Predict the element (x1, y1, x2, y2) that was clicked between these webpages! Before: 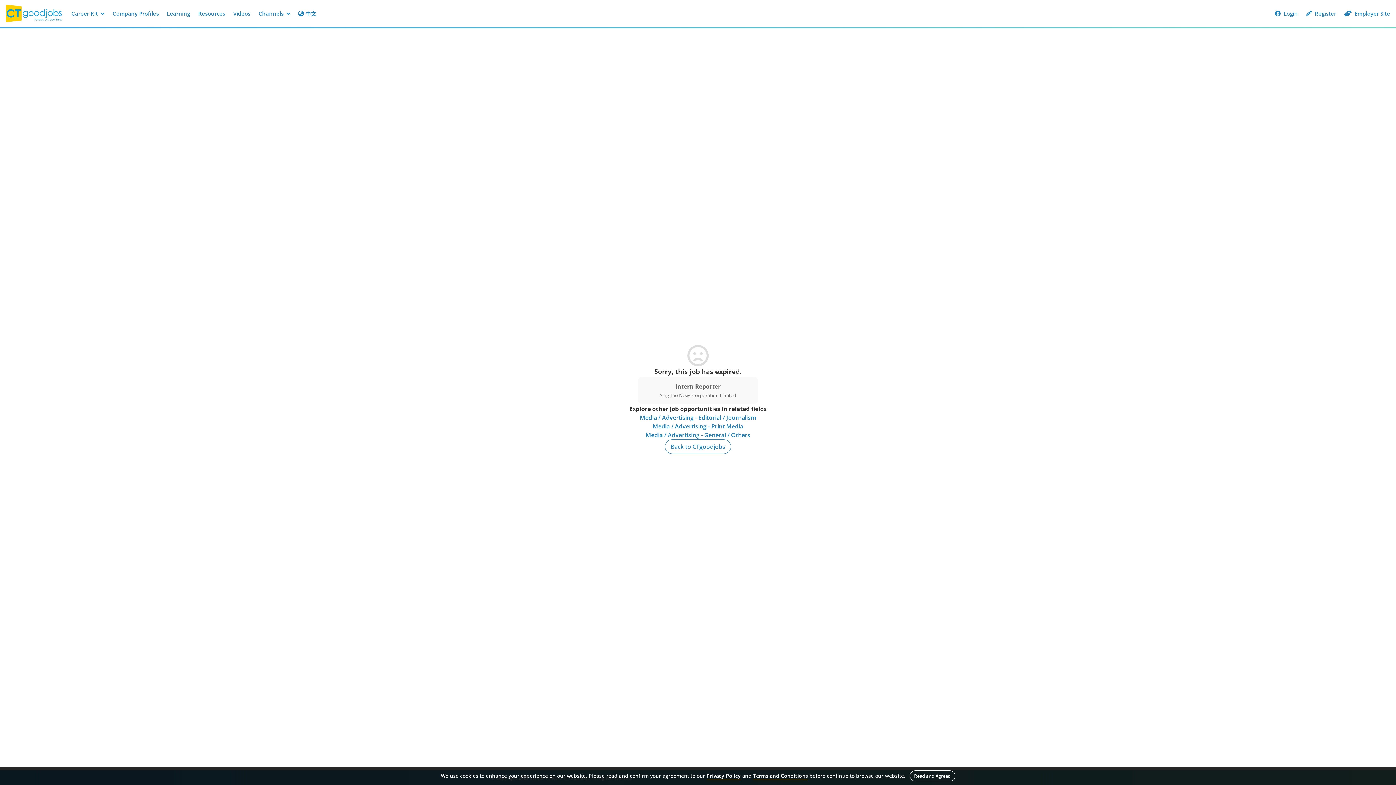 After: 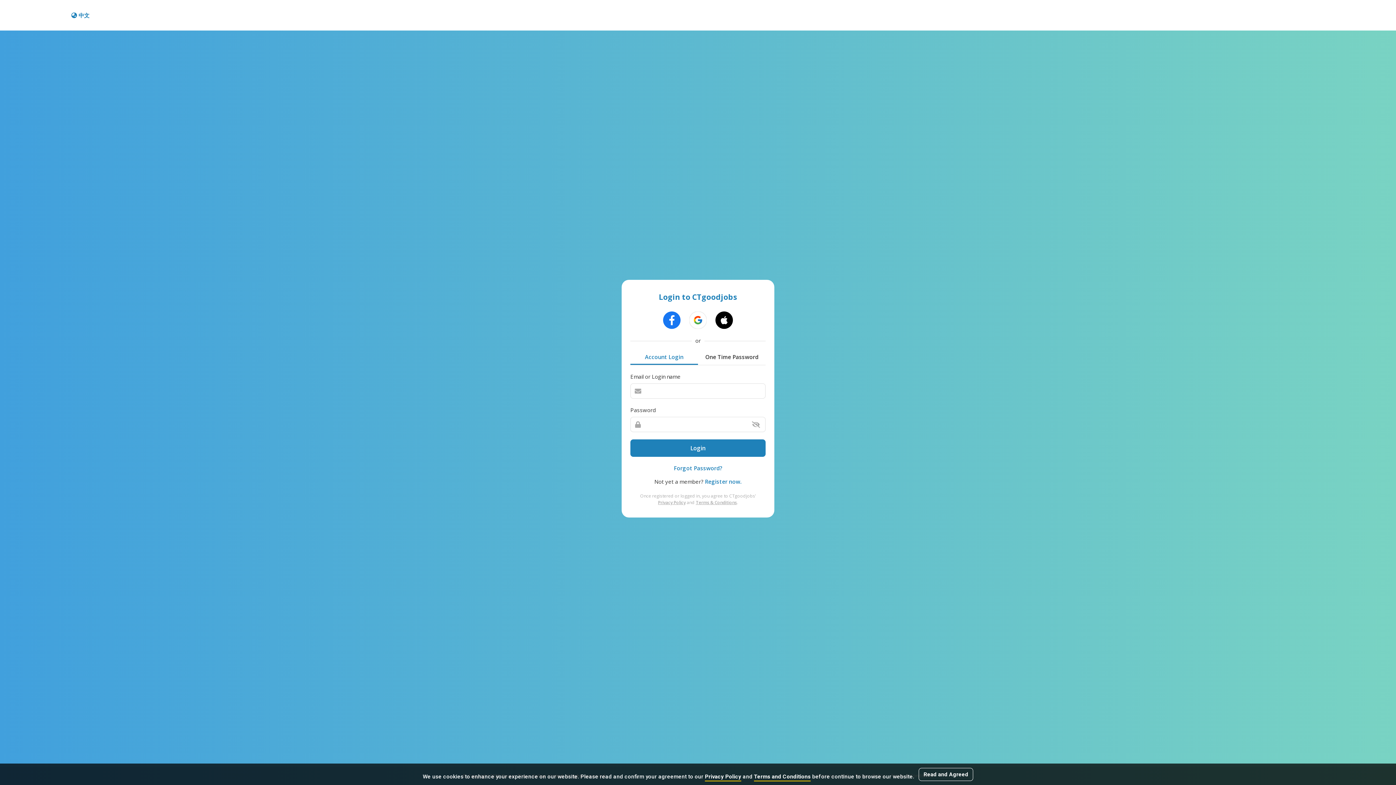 Action: bbox: (1271, 6, 1302, 20) label:  Login